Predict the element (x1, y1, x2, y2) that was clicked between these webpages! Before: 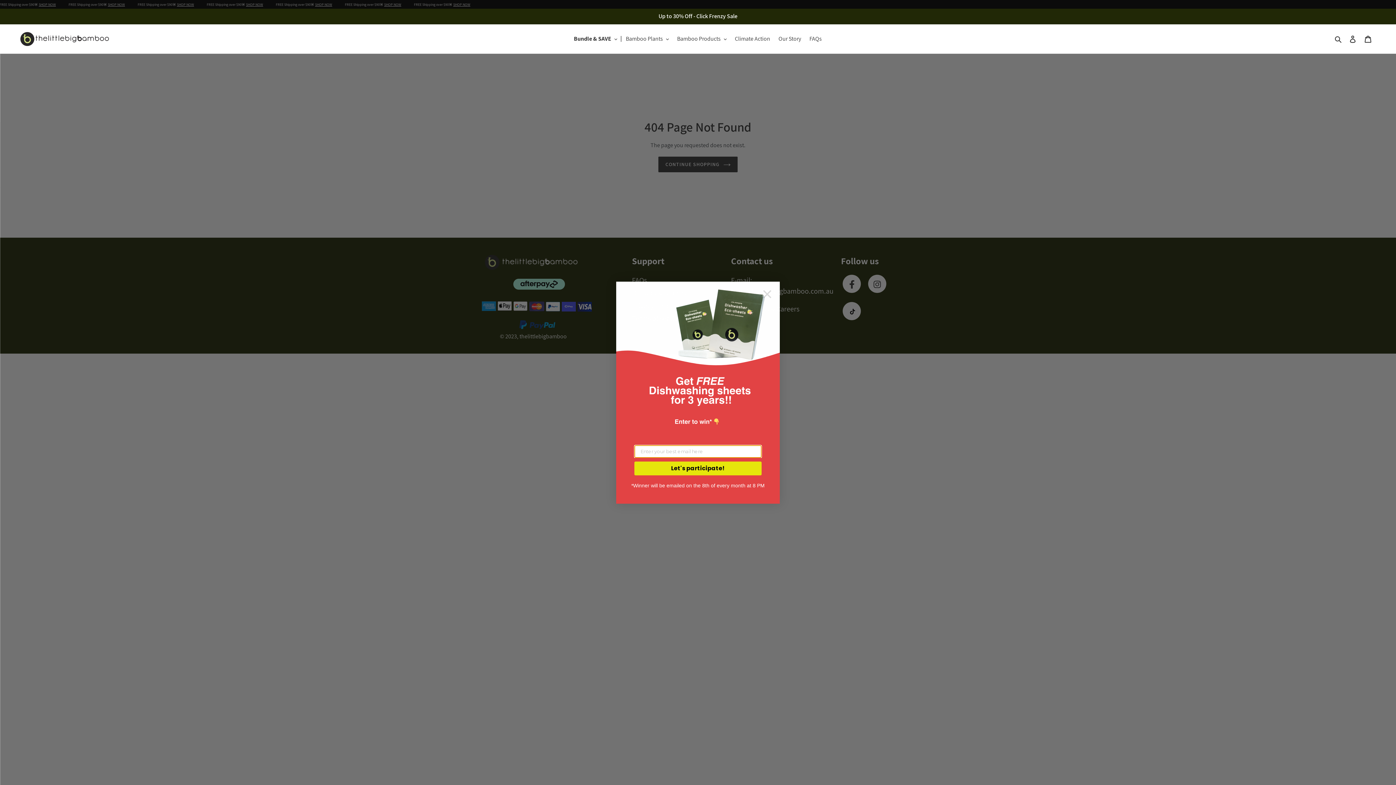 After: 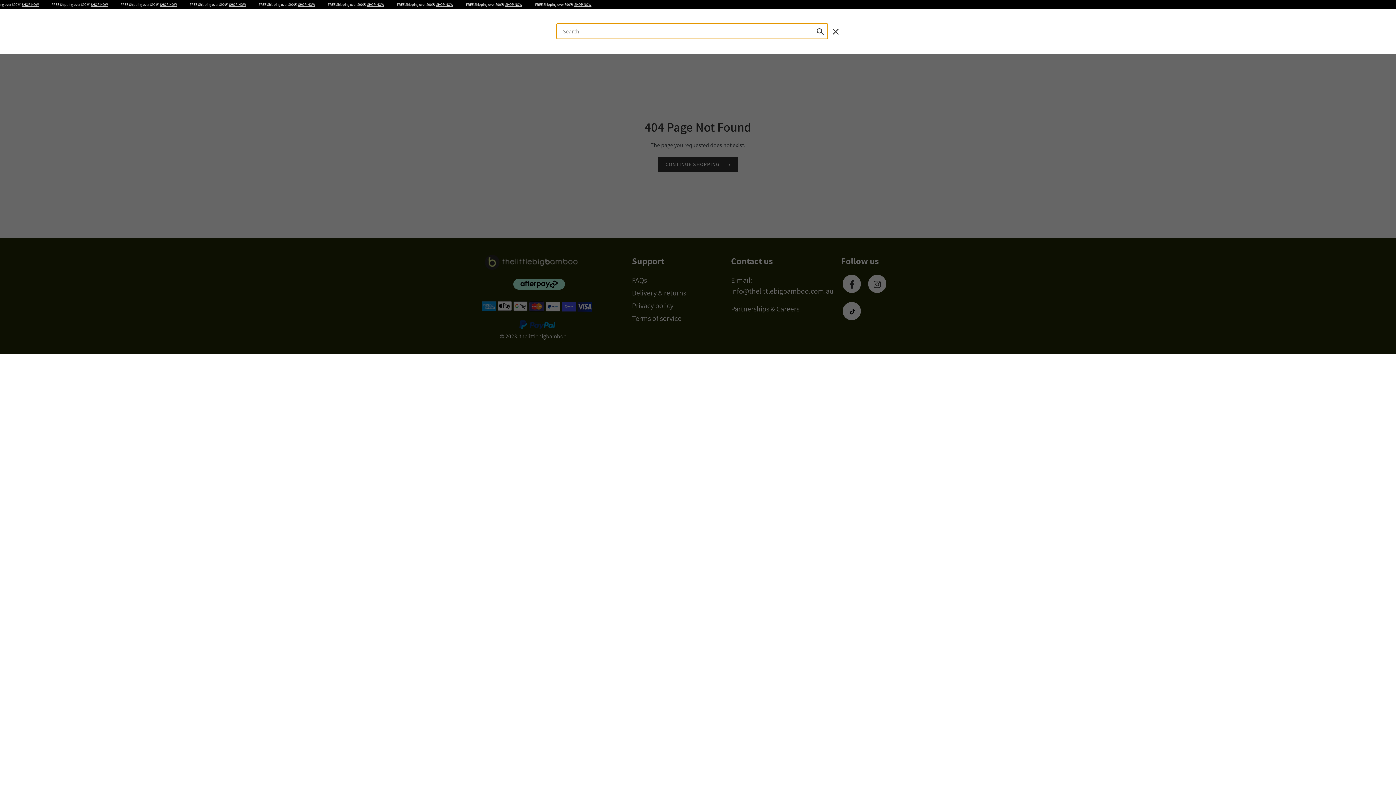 Action: bbox: (1332, 34, 1345, 43) label: Search